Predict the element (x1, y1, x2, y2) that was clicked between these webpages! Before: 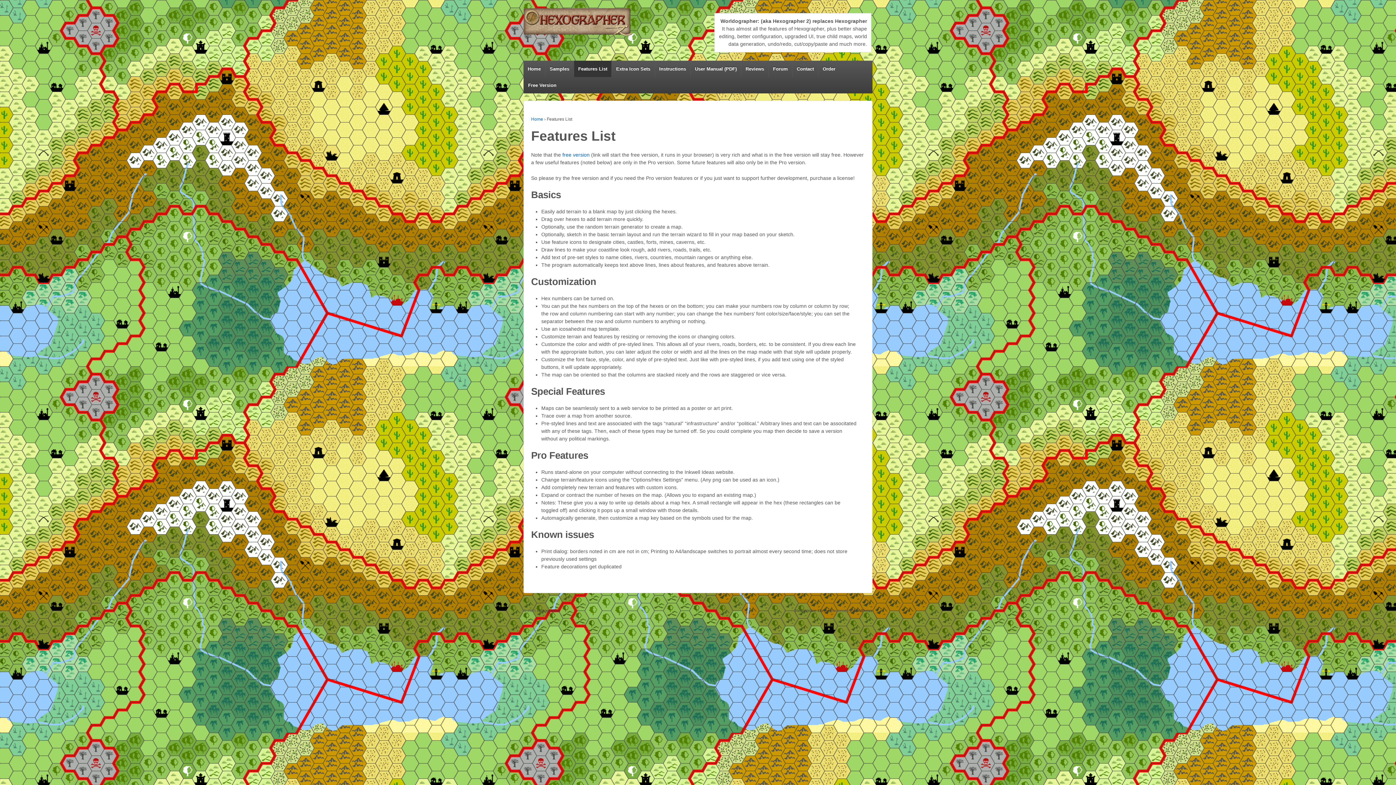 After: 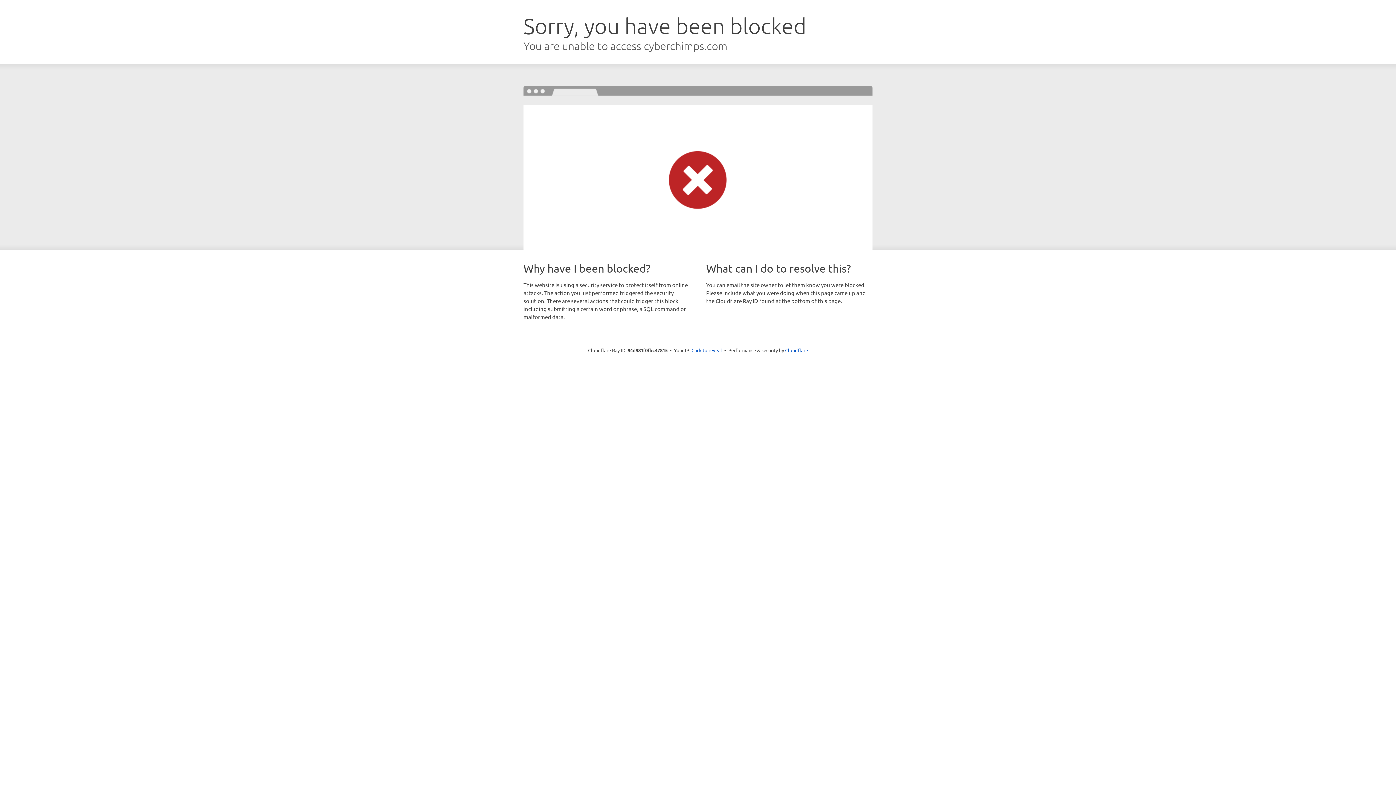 Action: label: Responsive Theme bbox: (795, 608, 829, 613)